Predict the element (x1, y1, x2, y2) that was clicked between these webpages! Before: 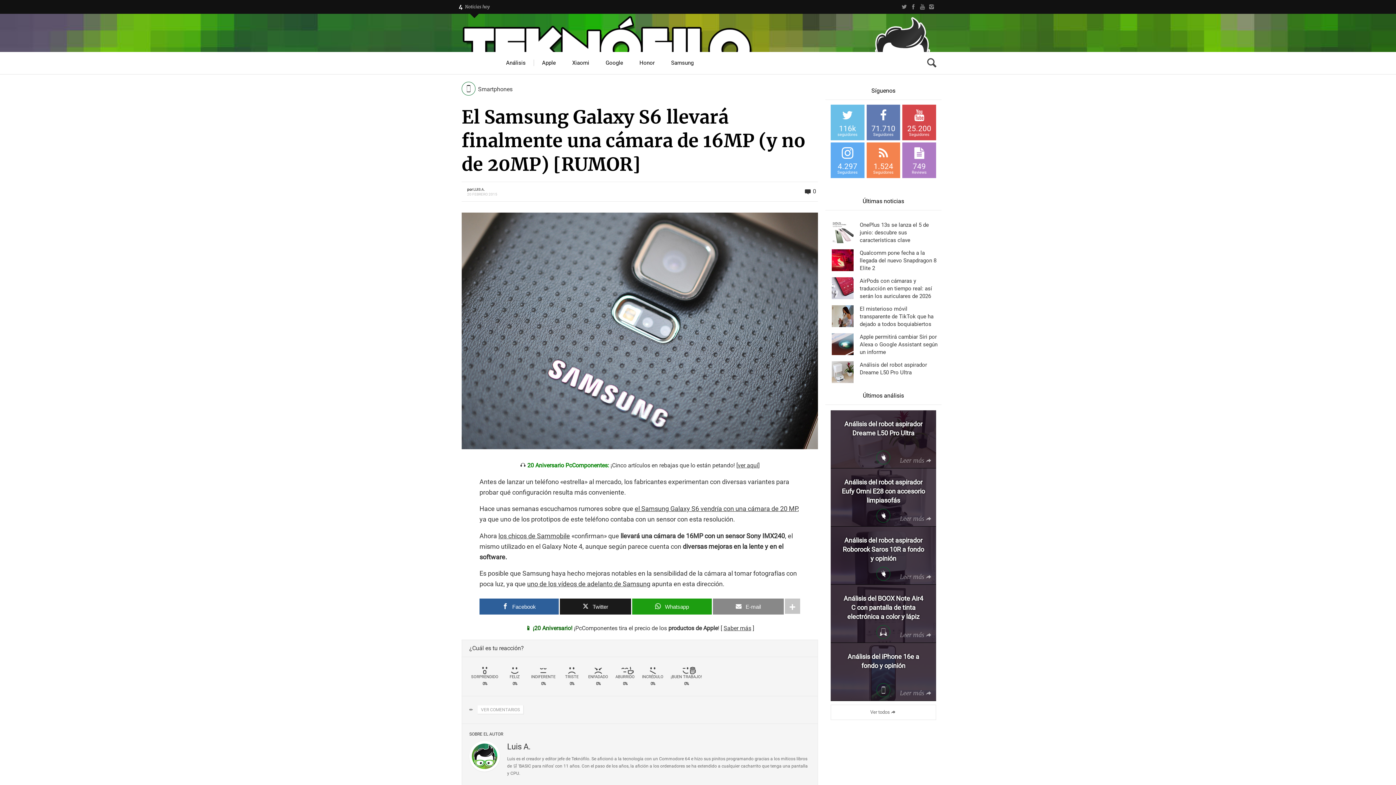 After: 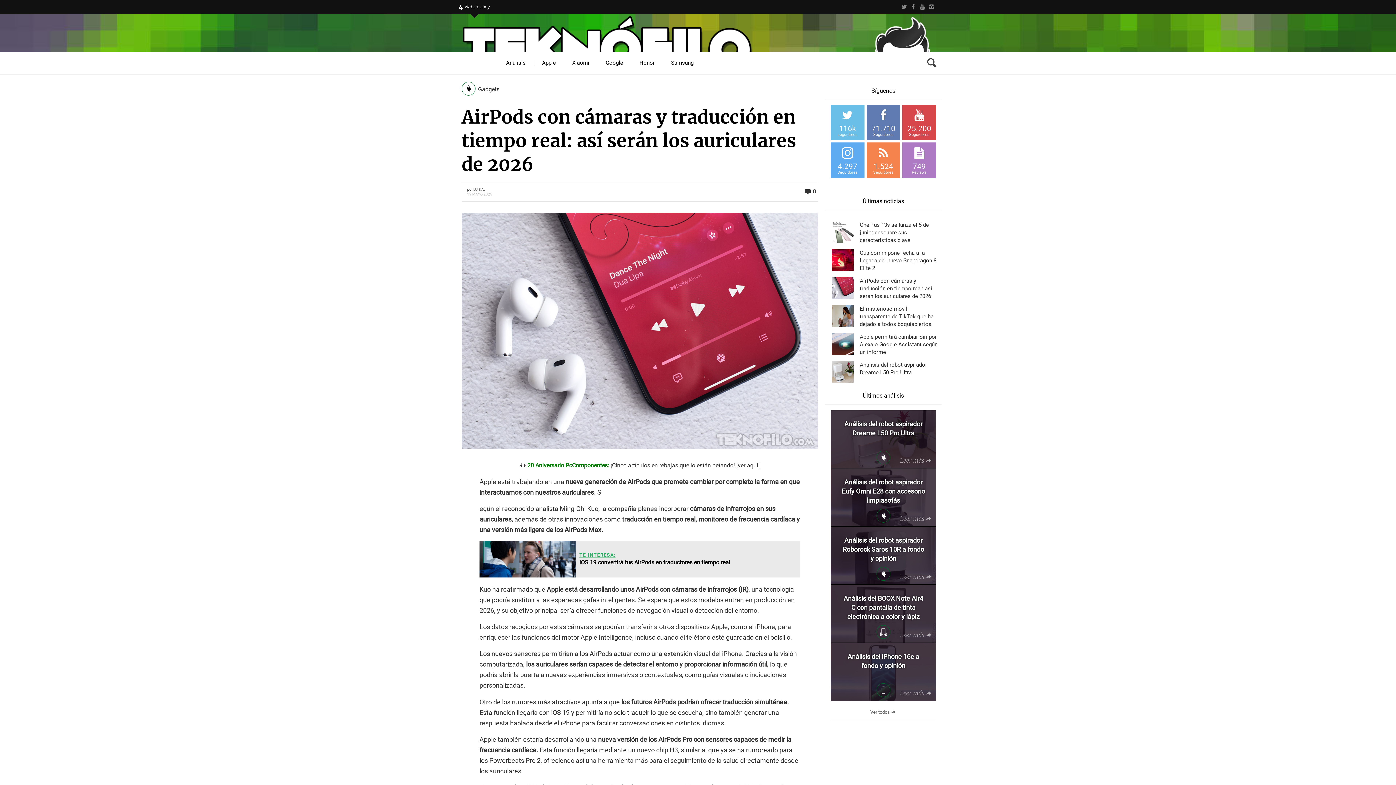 Action: bbox: (825, 277, 938, 300) label: AirPods con cámaras y traducción en tiempo real: así serán los auriculares de 2026